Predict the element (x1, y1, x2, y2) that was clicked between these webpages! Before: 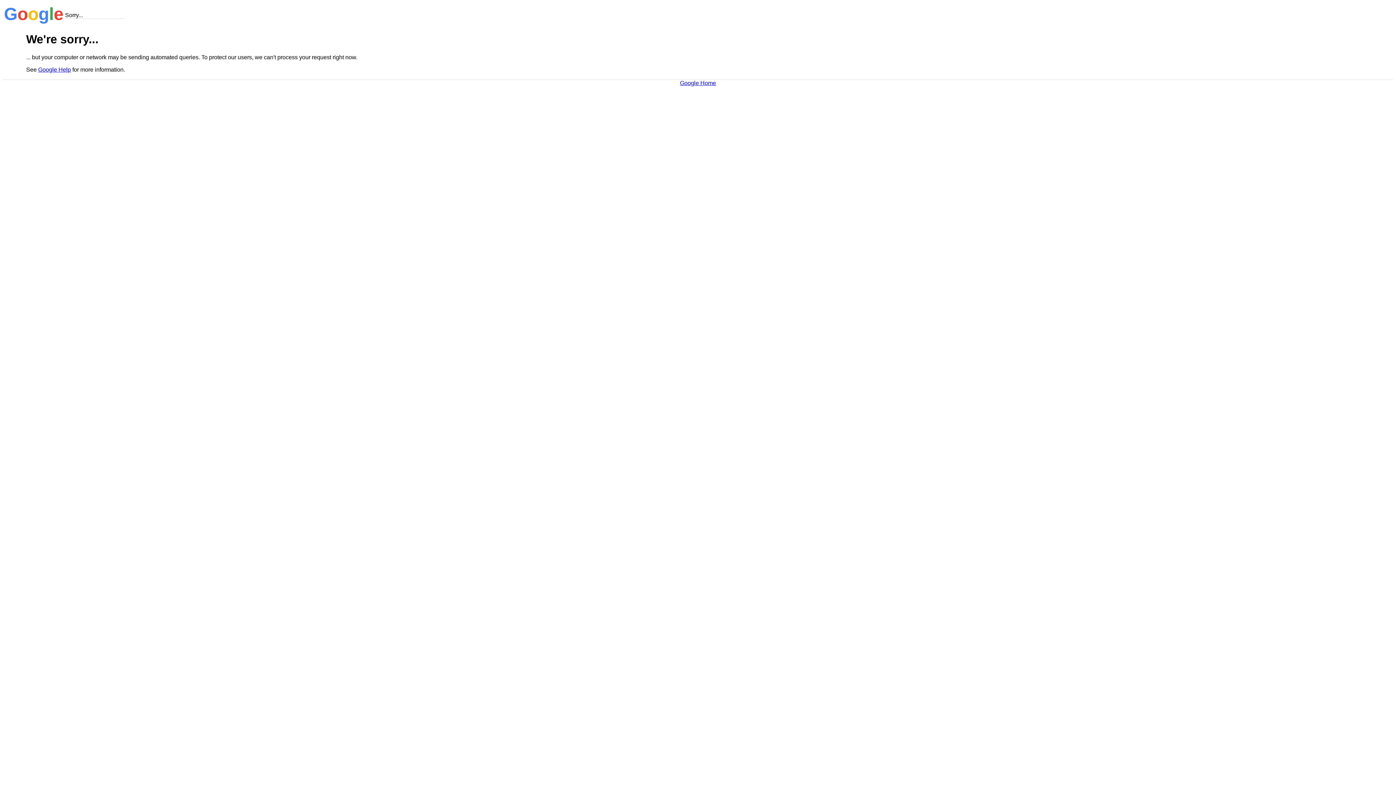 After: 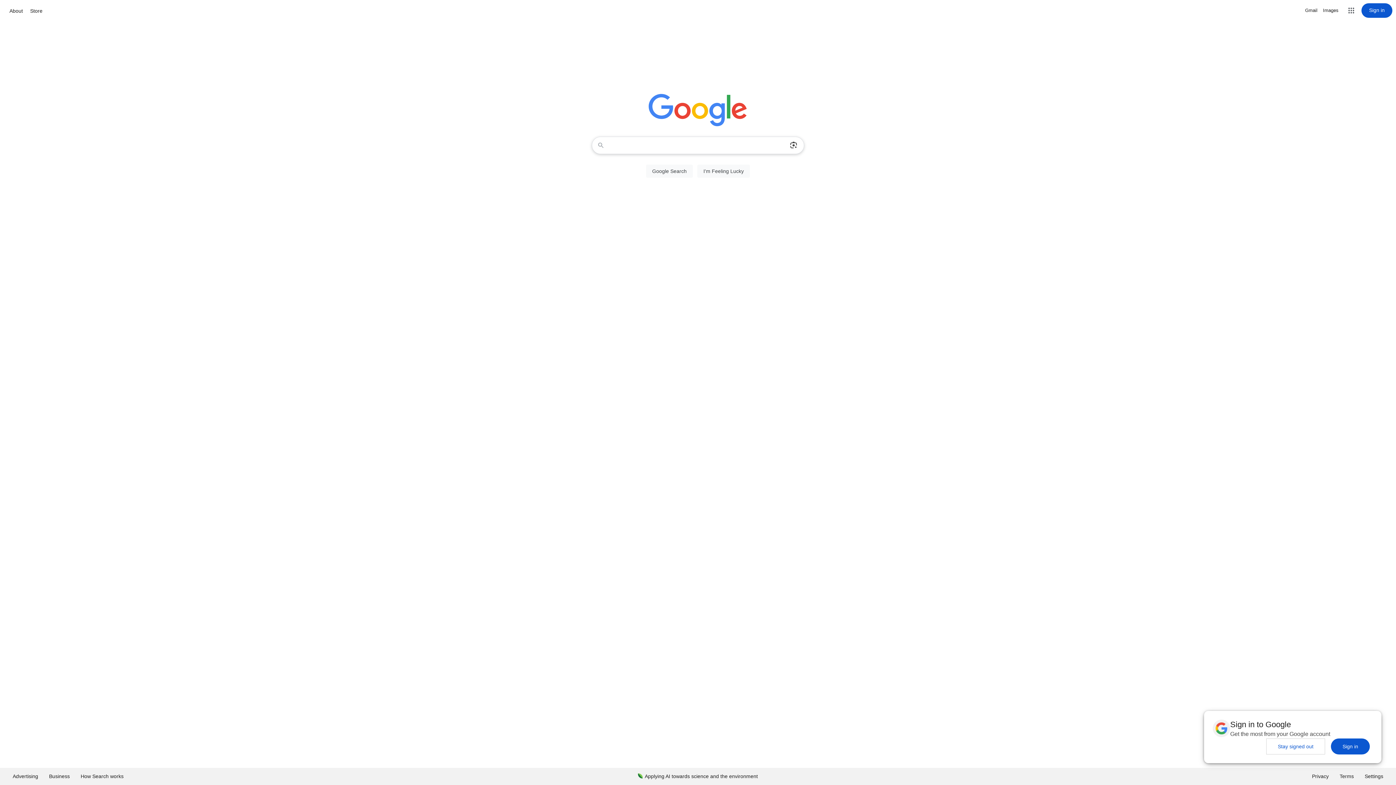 Action: bbox: (680, 79, 716, 86) label: Google Home